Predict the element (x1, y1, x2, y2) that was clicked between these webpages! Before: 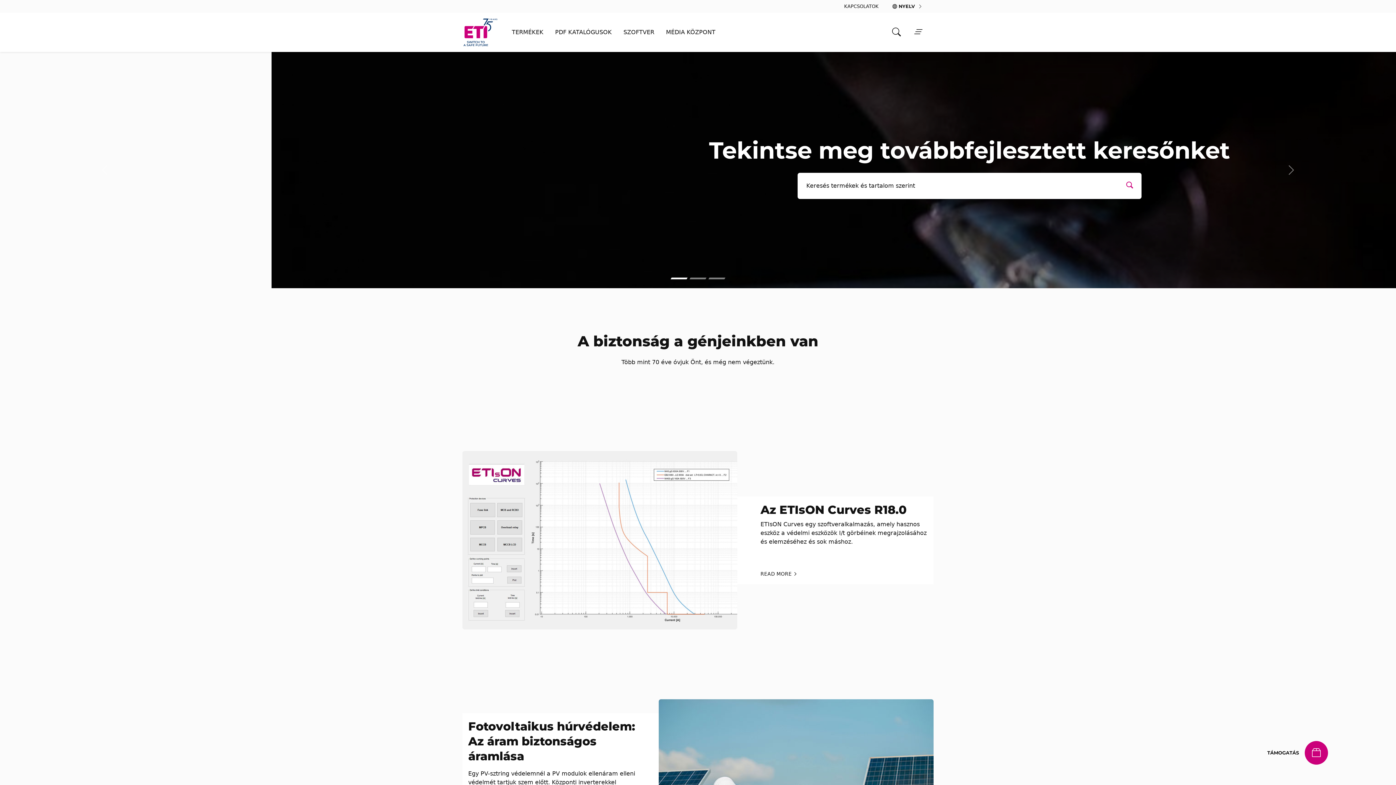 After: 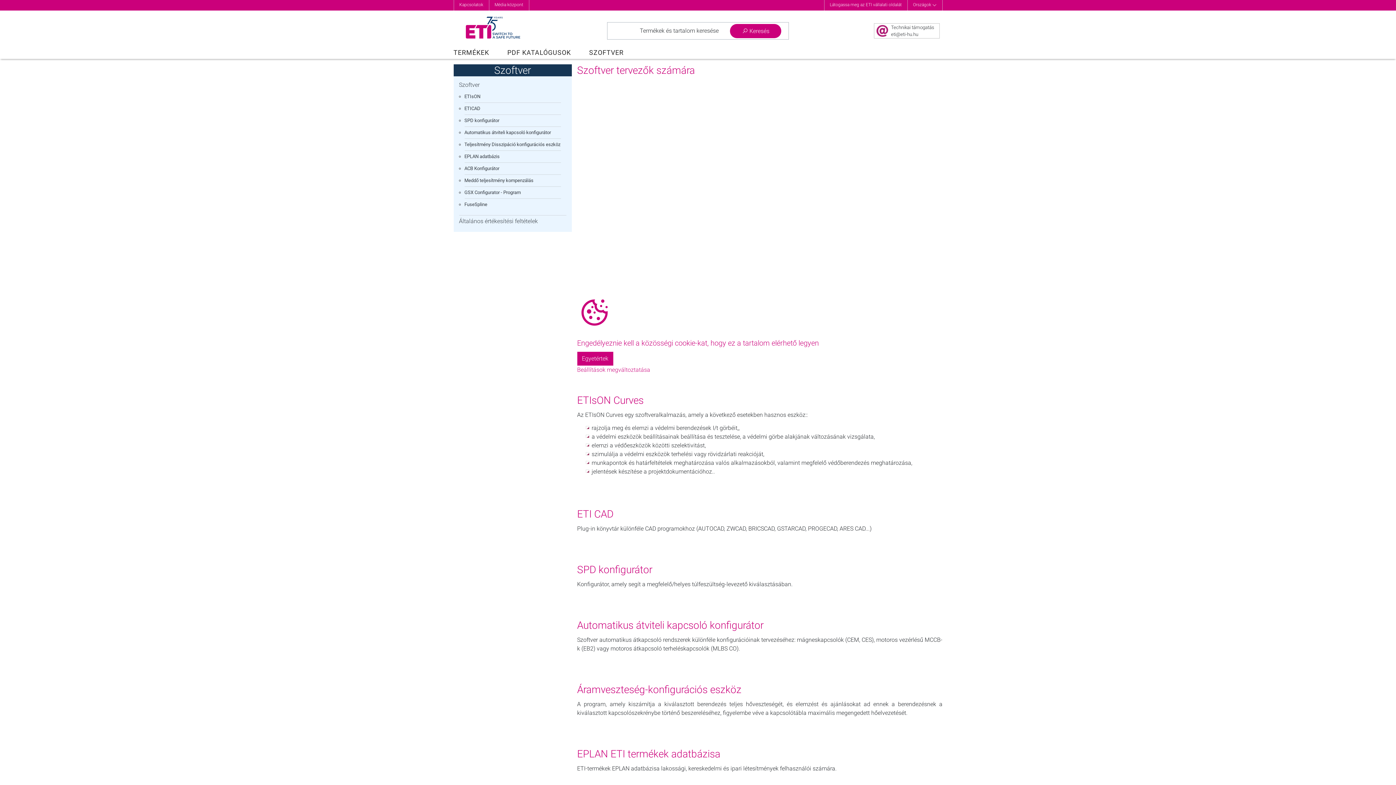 Action: bbox: (617, 25, 660, 39) label: SZOFTVER